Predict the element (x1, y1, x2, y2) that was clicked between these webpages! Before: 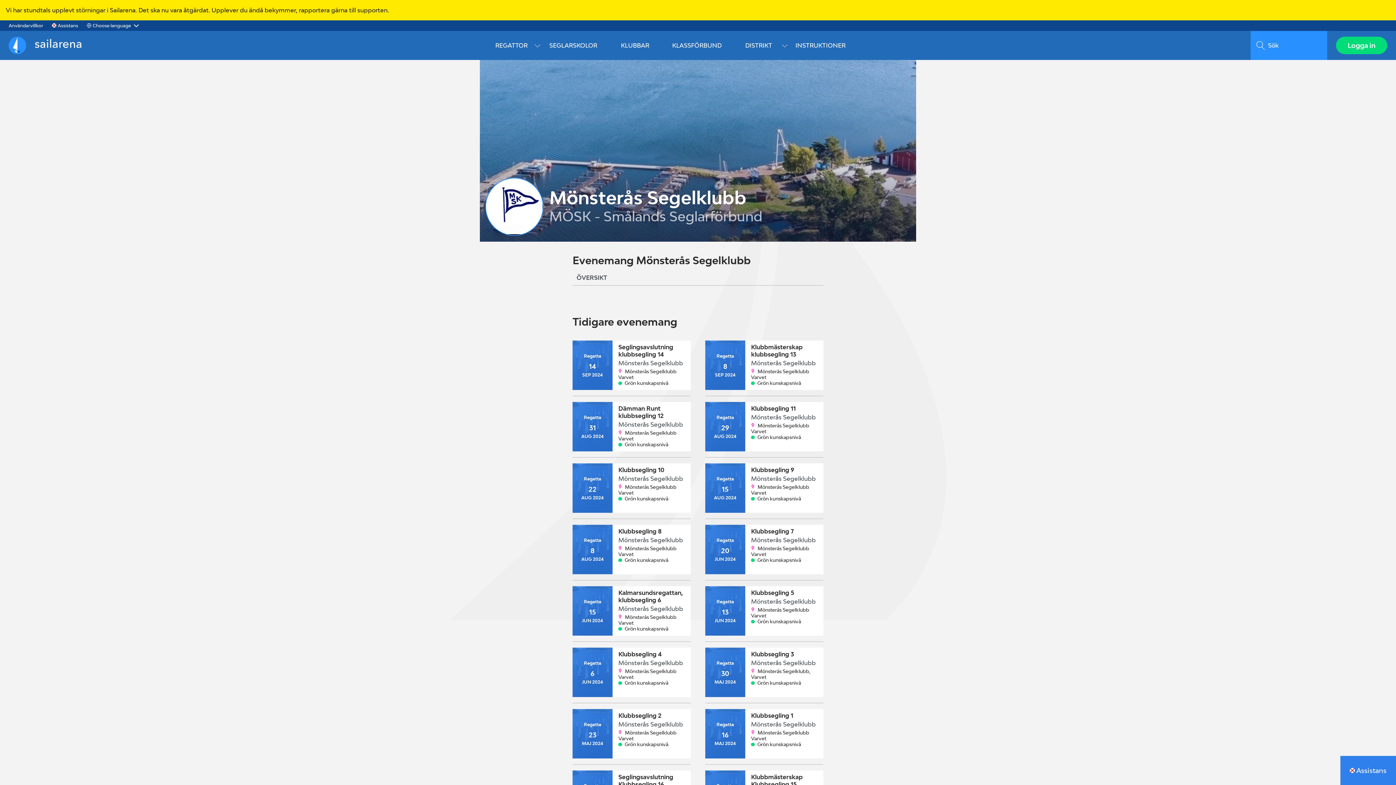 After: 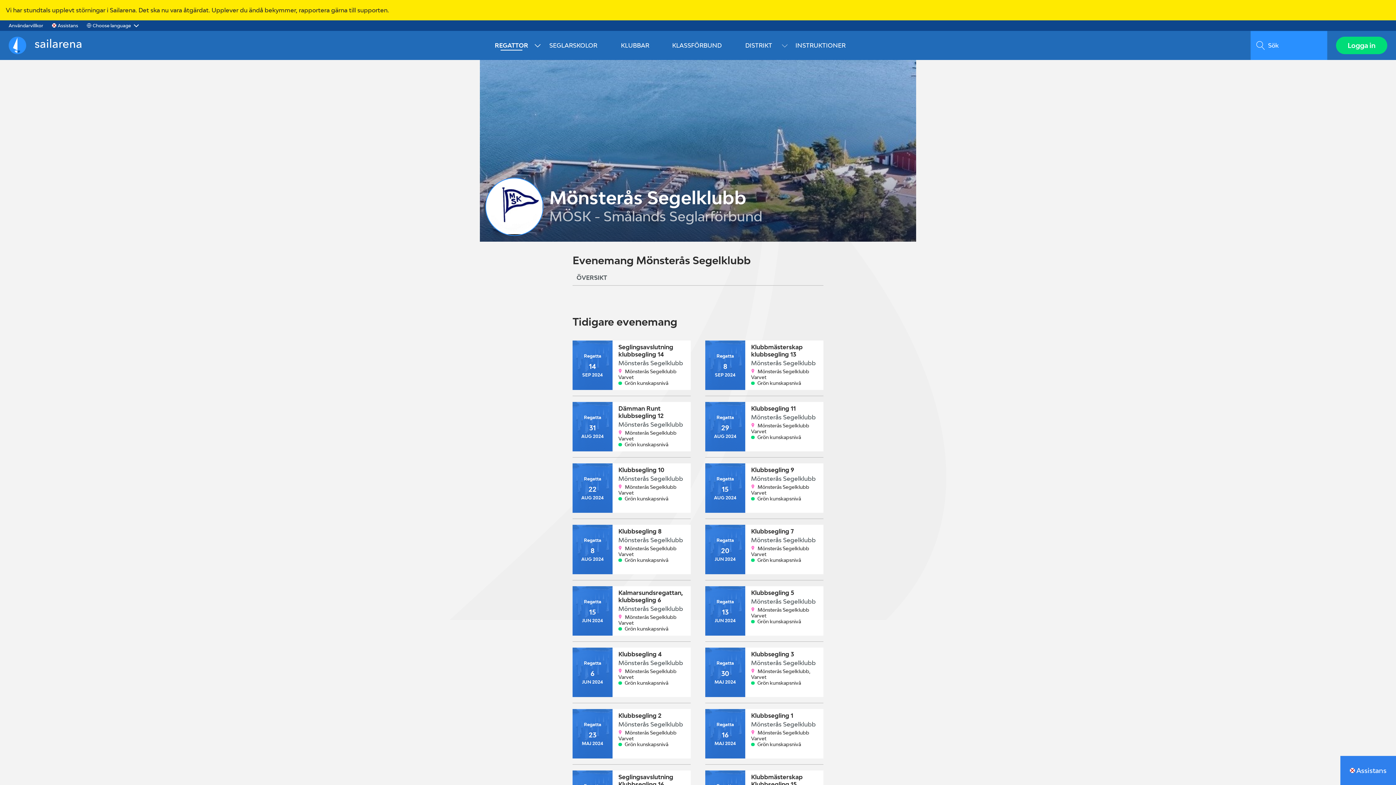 Action: bbox: (480, 30, 542, 60) label: REGATTOR